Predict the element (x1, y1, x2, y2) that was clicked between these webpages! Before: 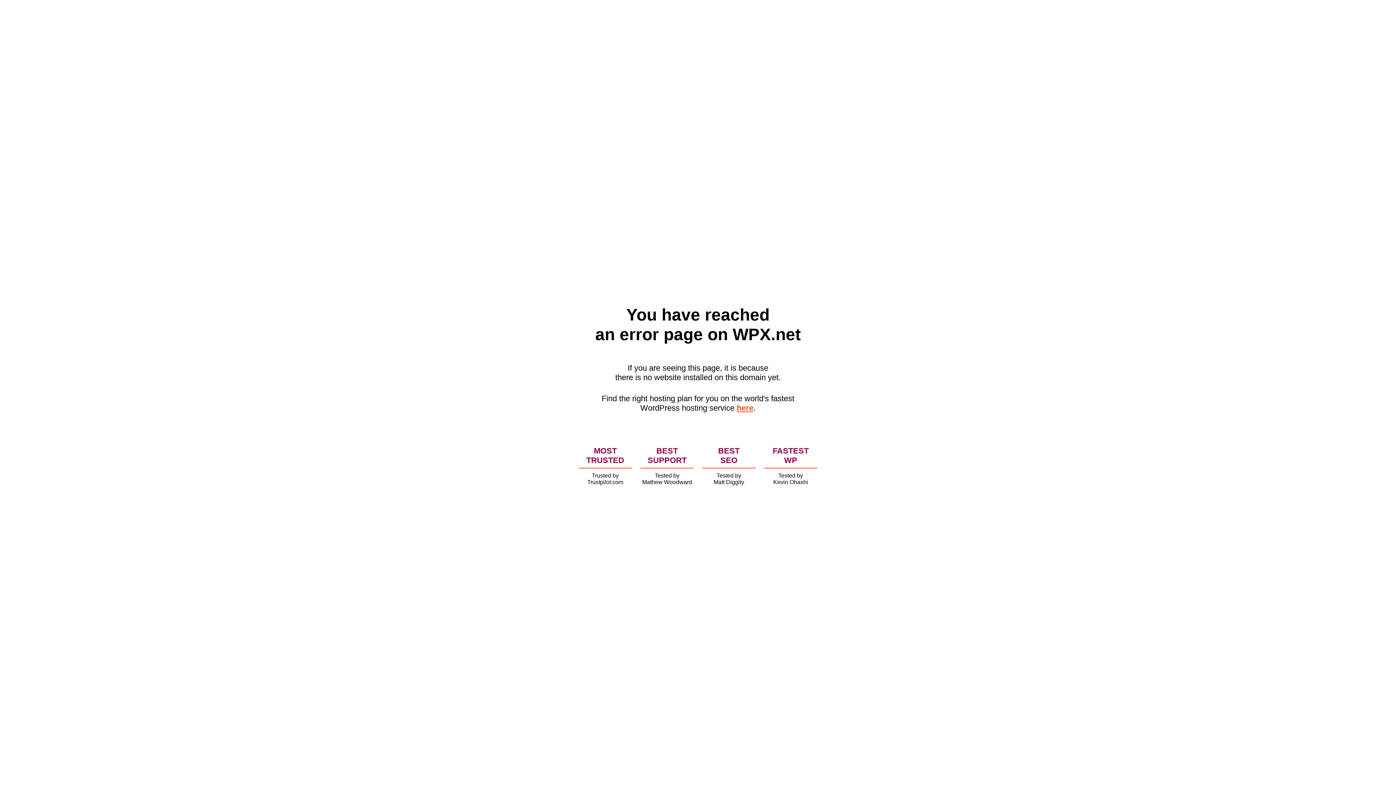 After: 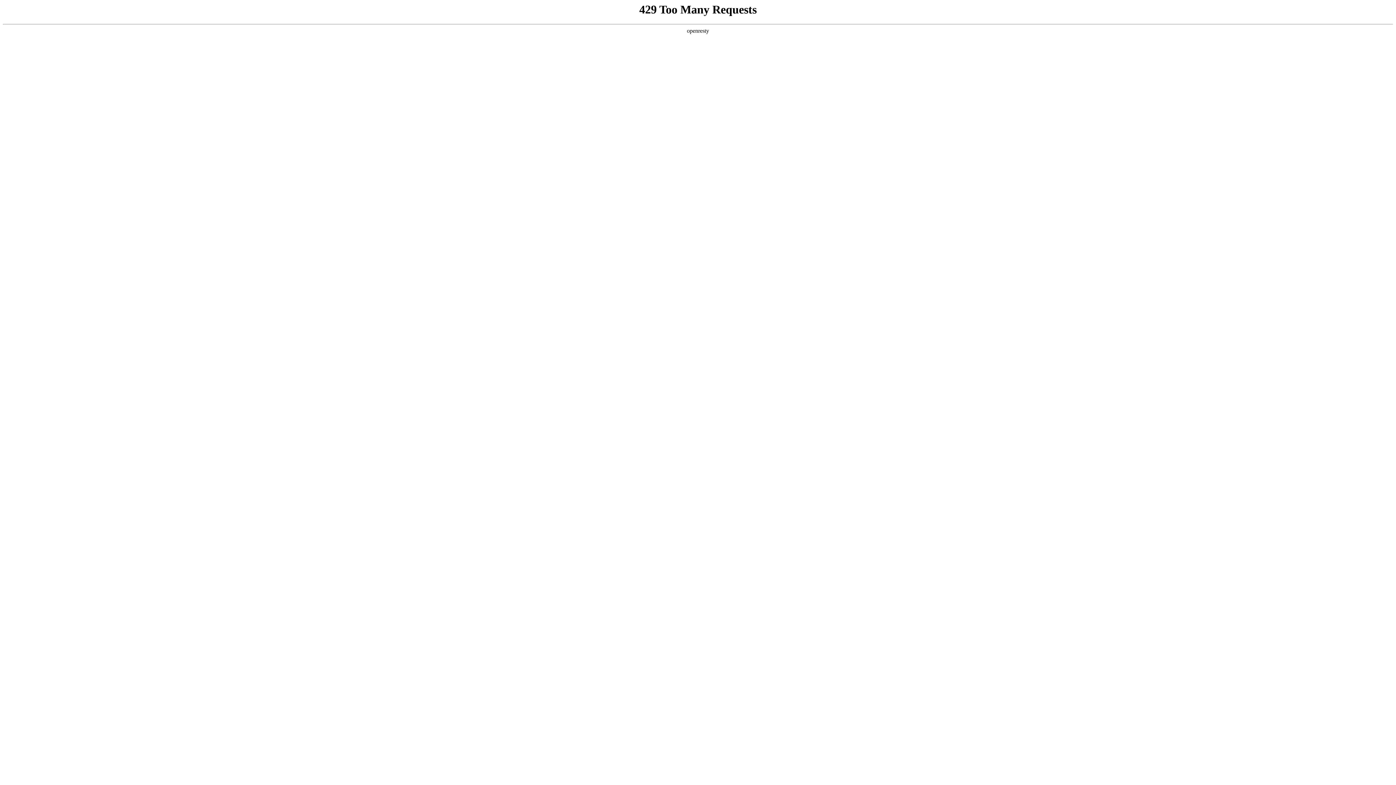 Action: bbox: (736, 403, 753, 412) label: here